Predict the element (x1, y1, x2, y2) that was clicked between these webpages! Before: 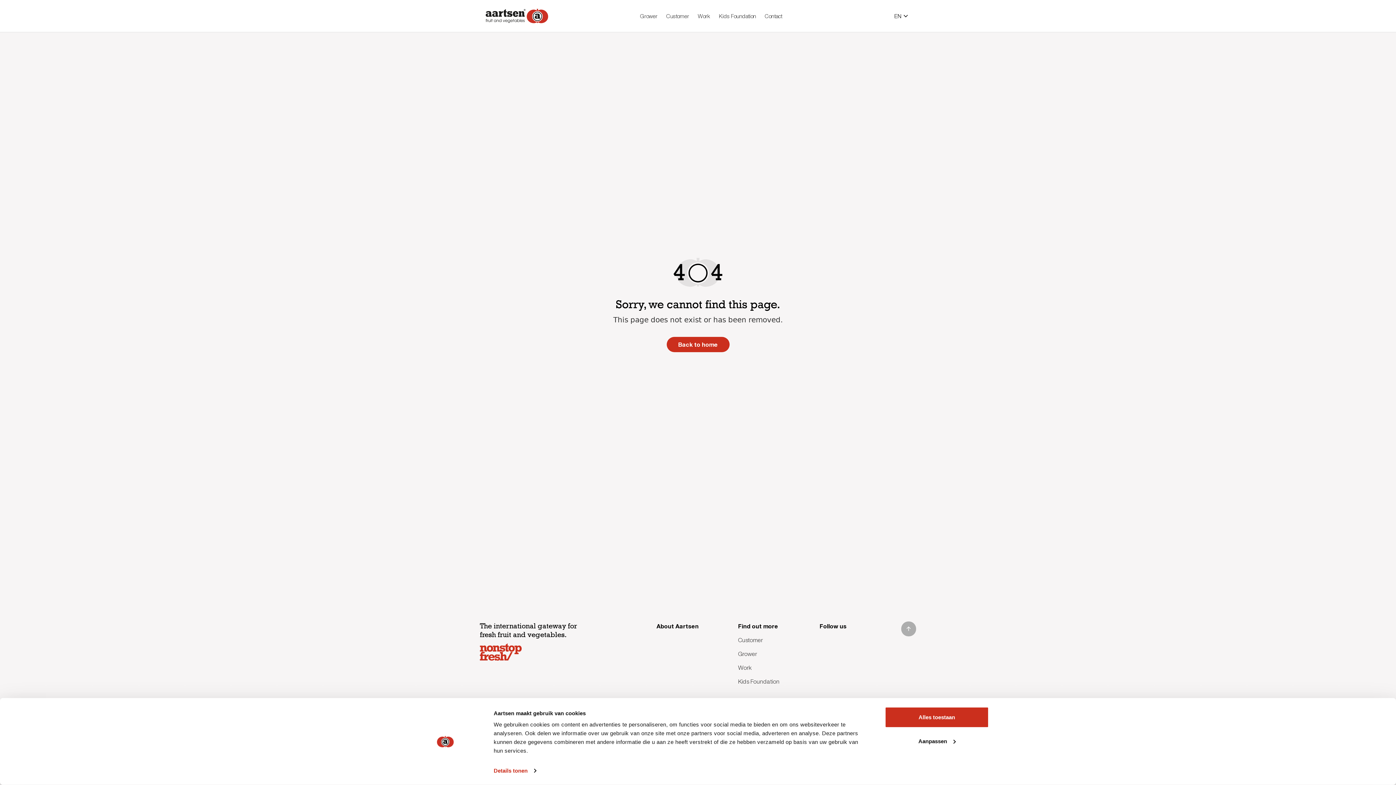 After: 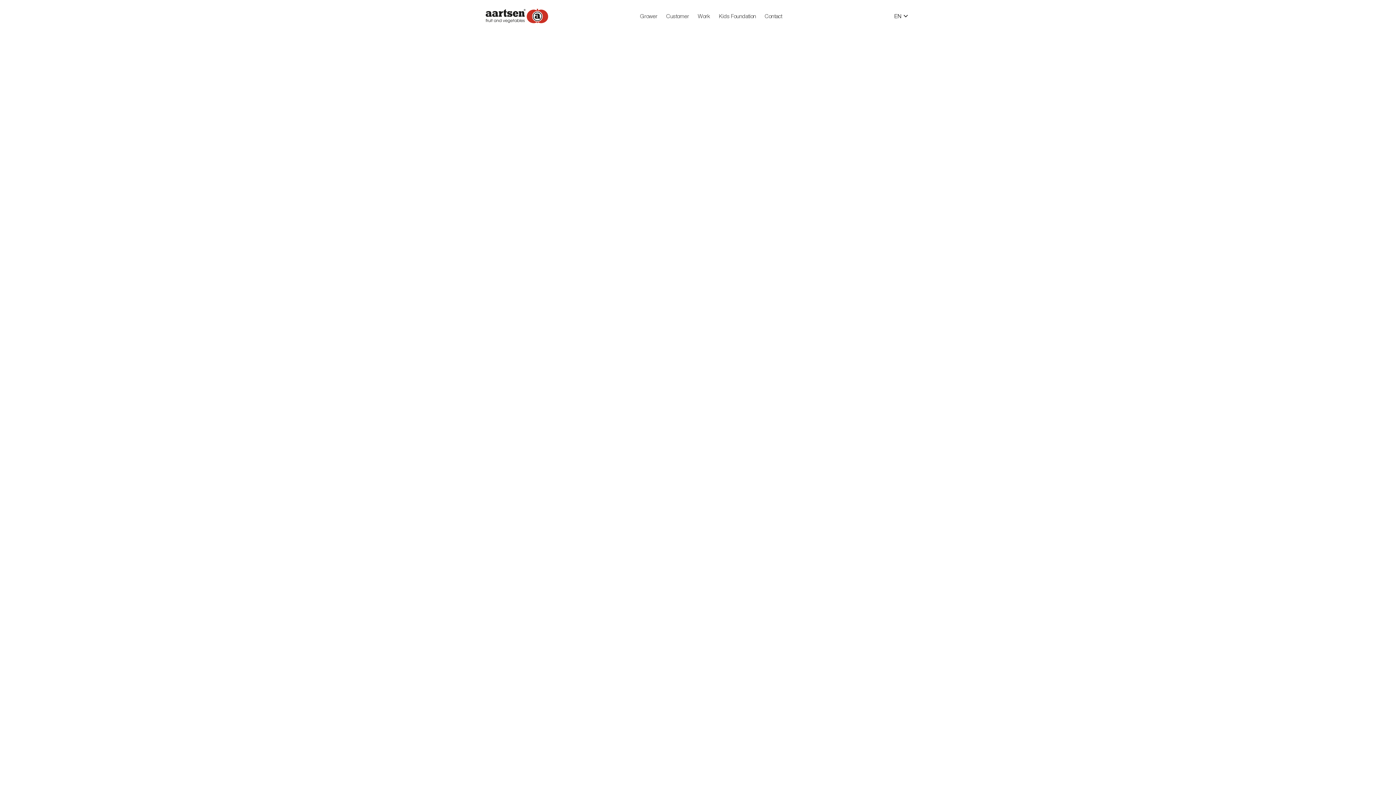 Action: bbox: (485, 8, 548, 23)